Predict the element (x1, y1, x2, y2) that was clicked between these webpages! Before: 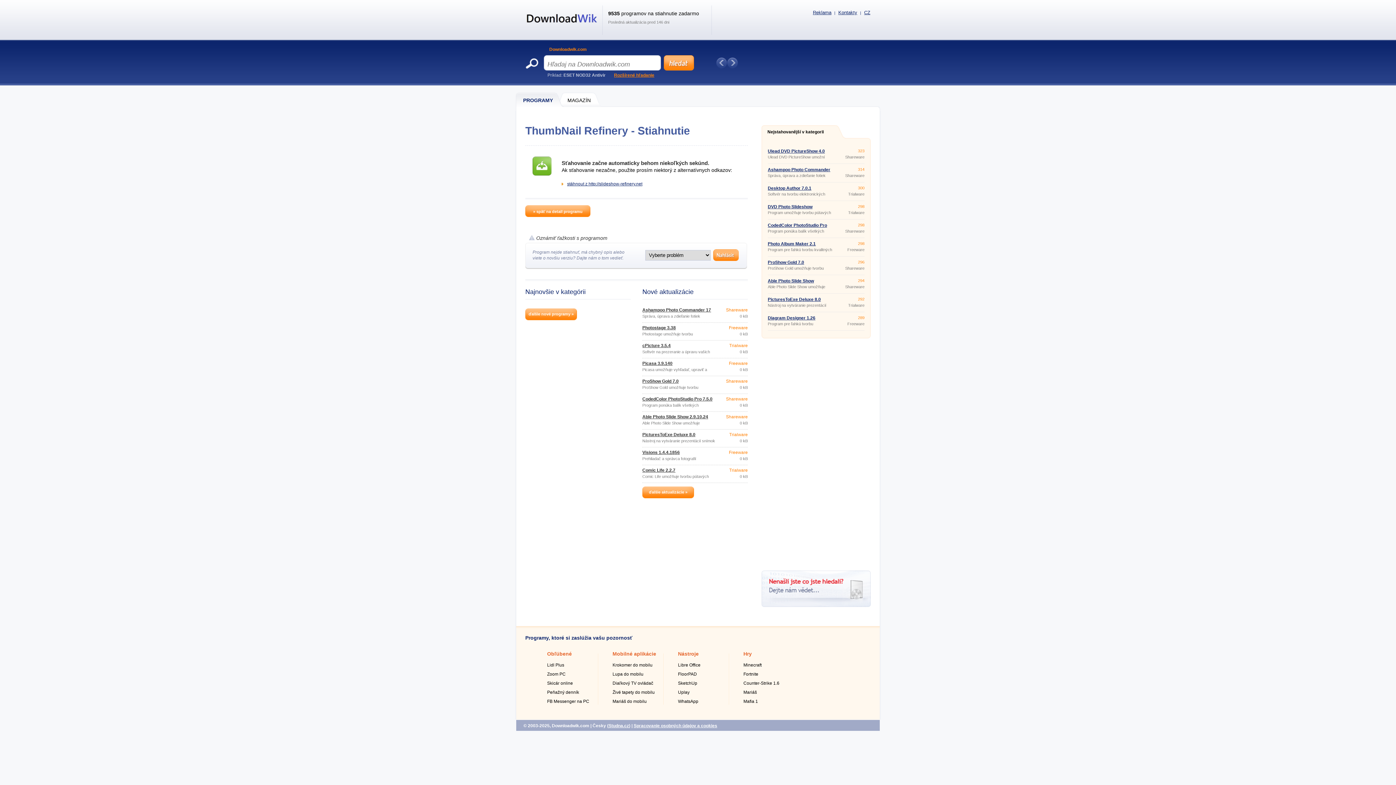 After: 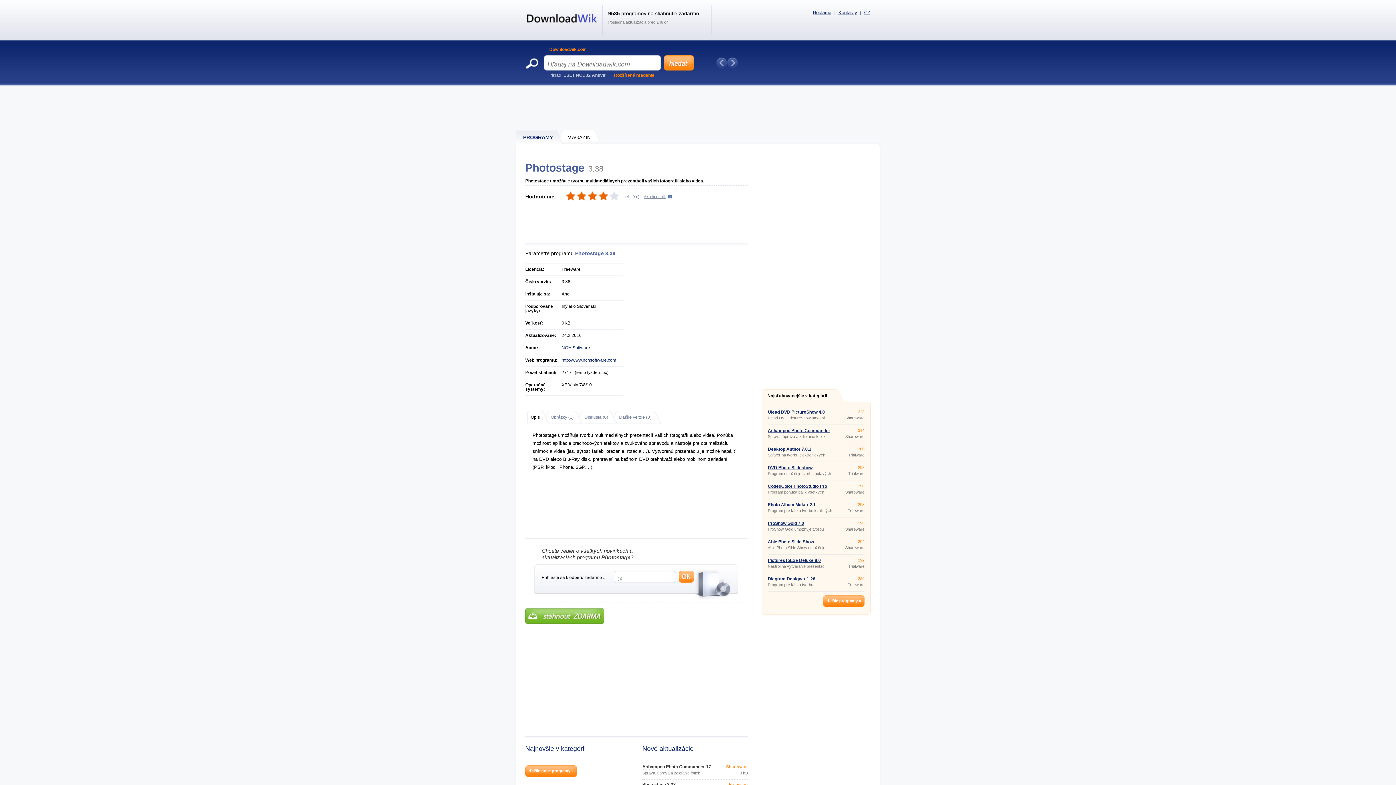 Action: bbox: (642, 325, 676, 330) label: Photostage 3.38